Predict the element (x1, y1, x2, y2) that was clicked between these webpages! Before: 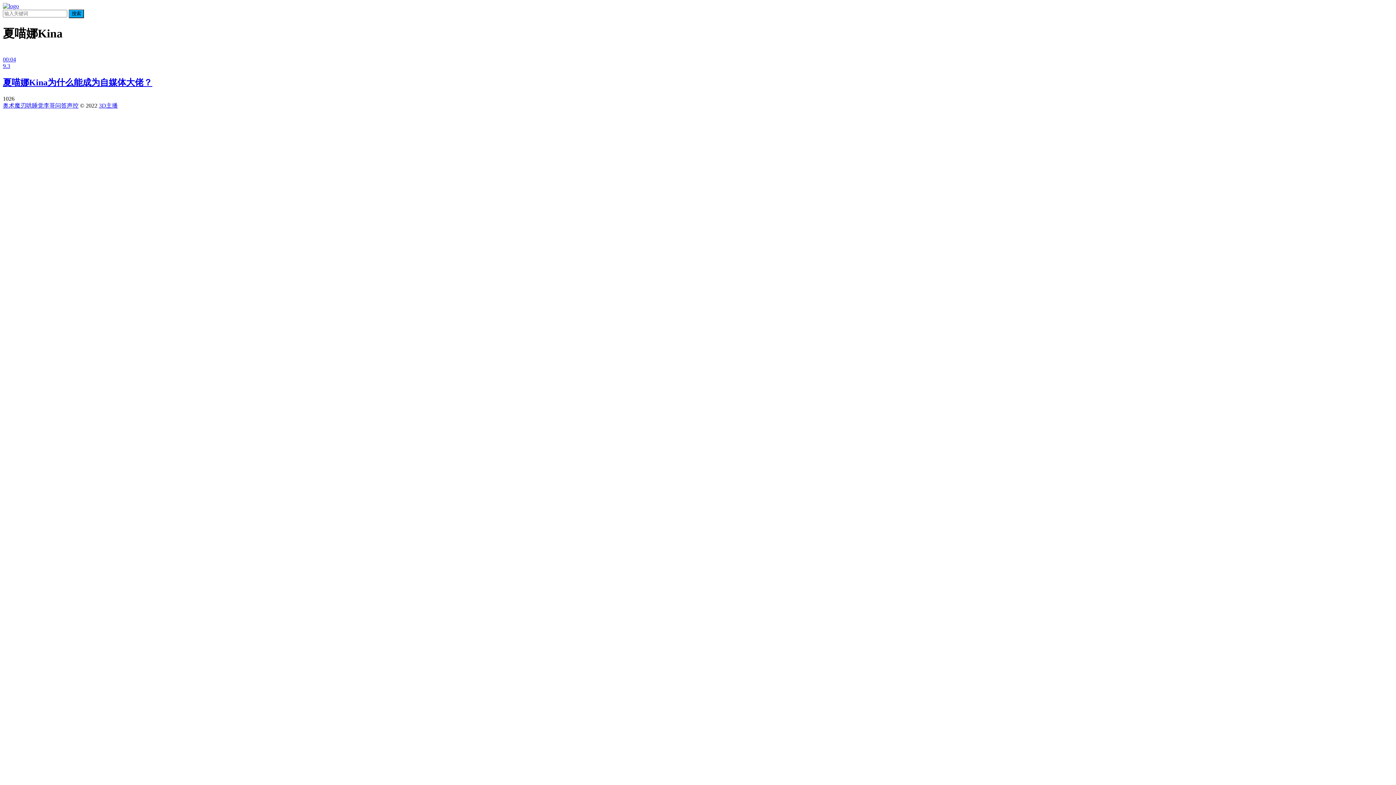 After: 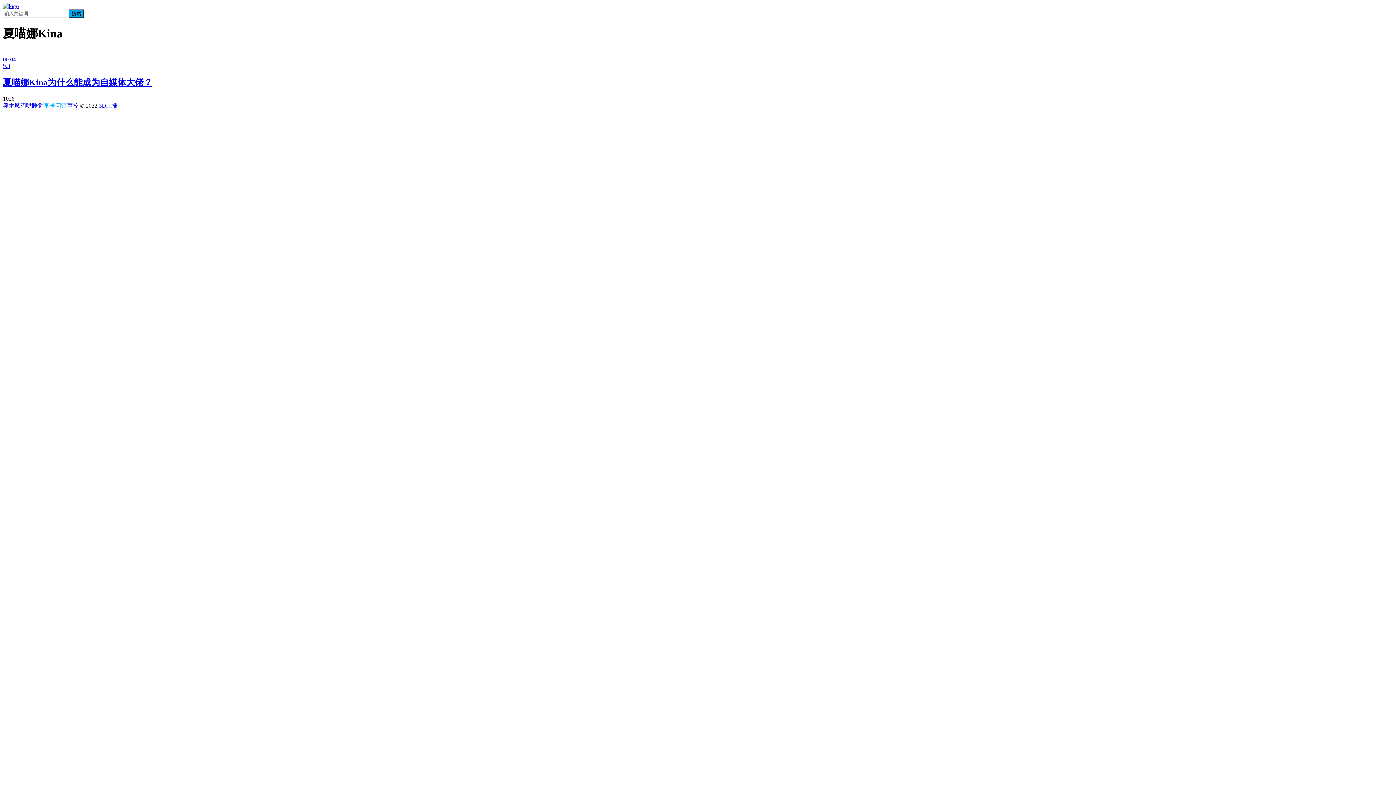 Action: label: 李哥问答 bbox: (43, 102, 66, 108)